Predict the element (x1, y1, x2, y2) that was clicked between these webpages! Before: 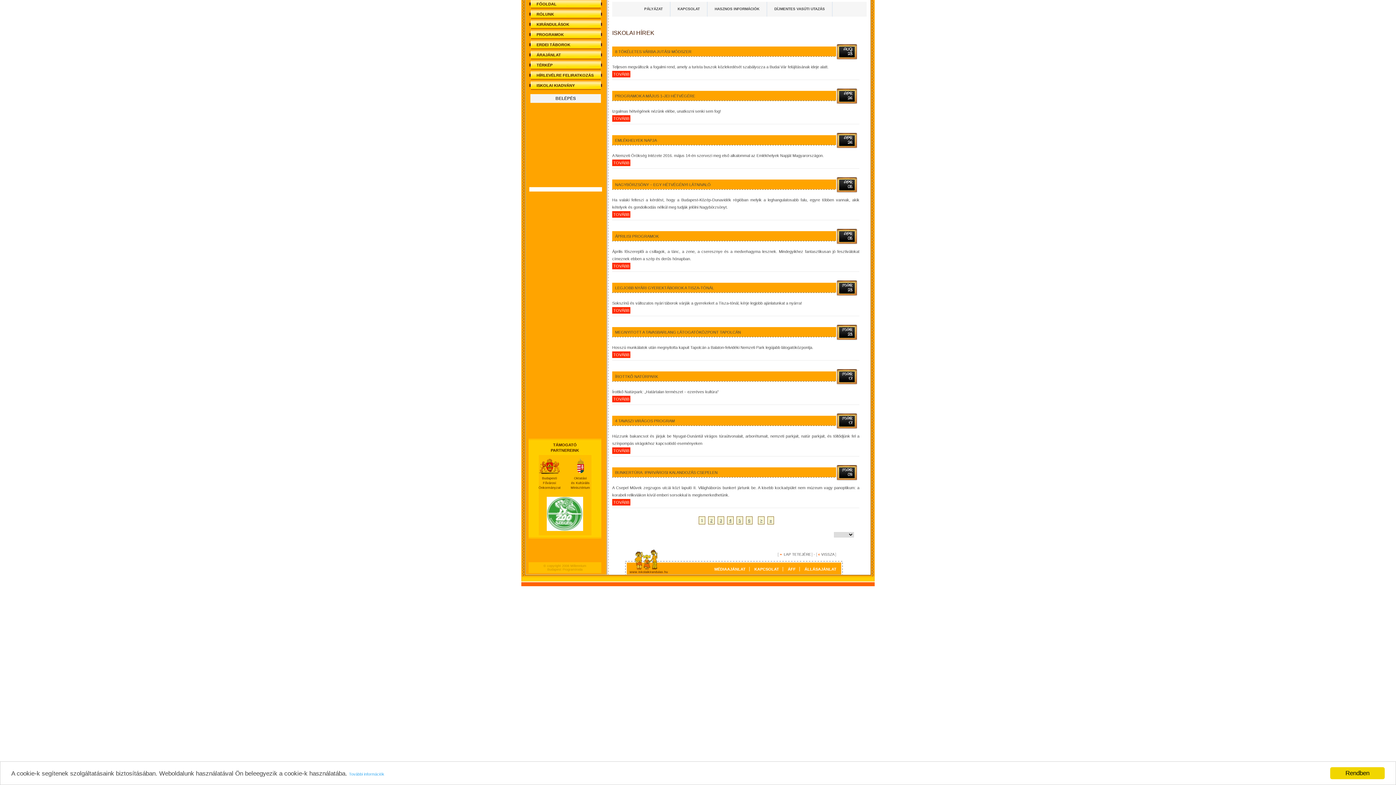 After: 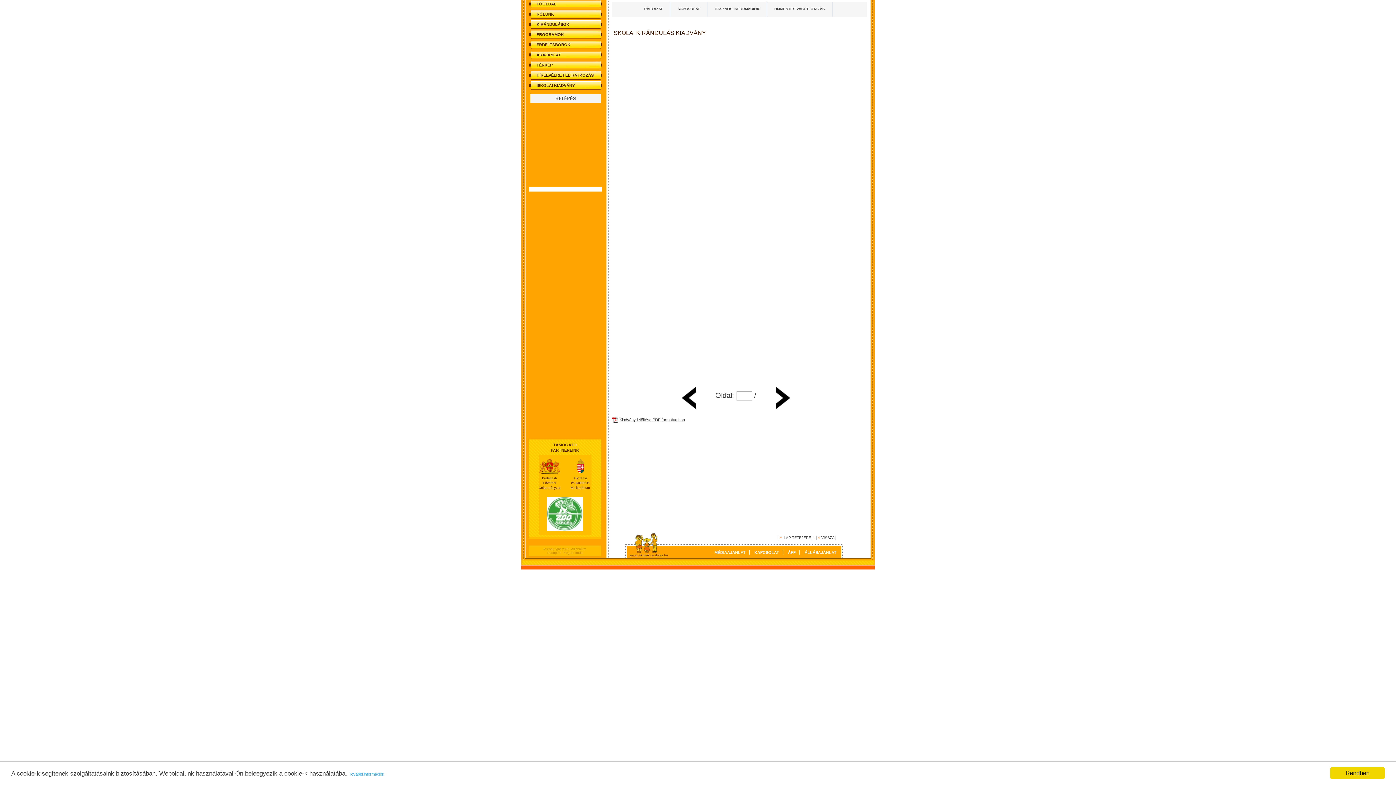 Action: bbox: (529, 83, 602, 89) label: ISKOLAI KIADVÁNY